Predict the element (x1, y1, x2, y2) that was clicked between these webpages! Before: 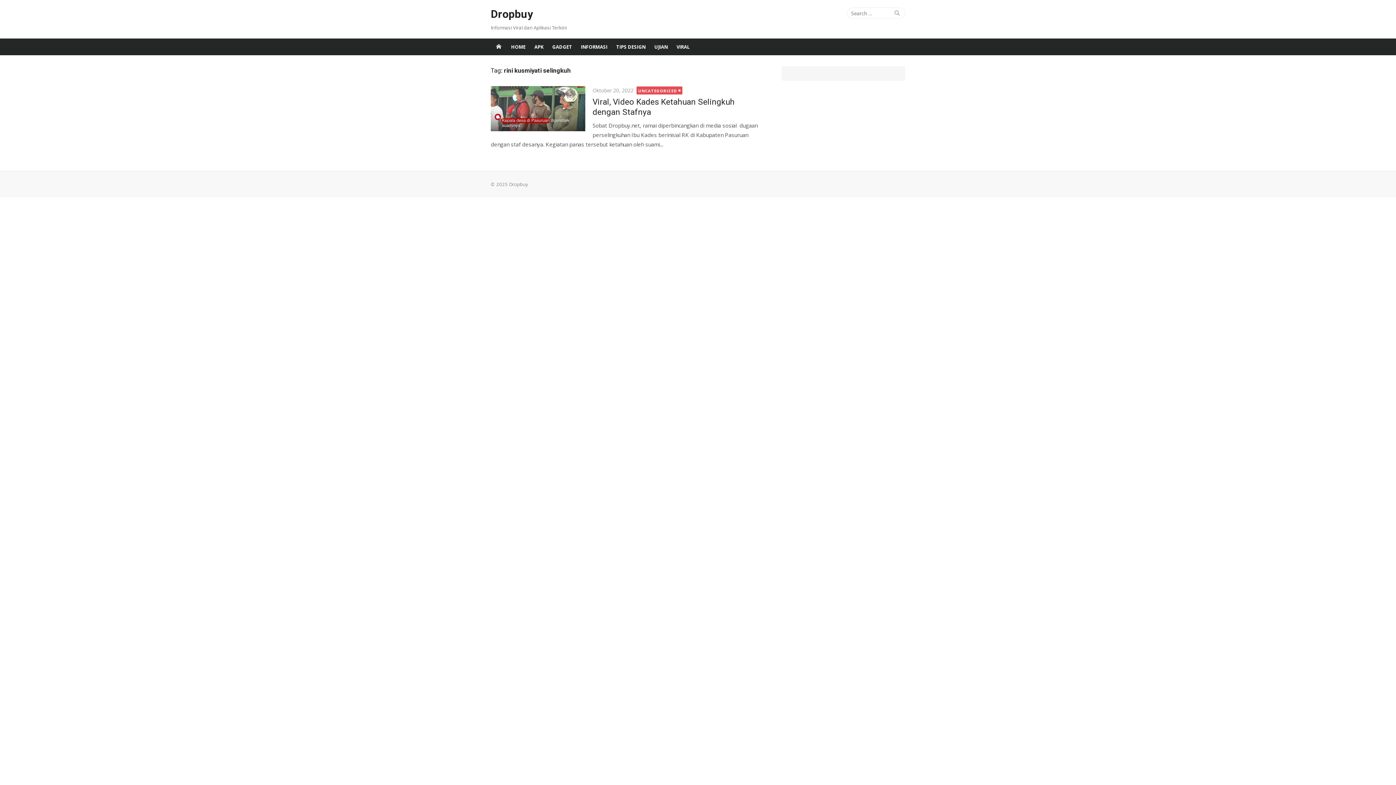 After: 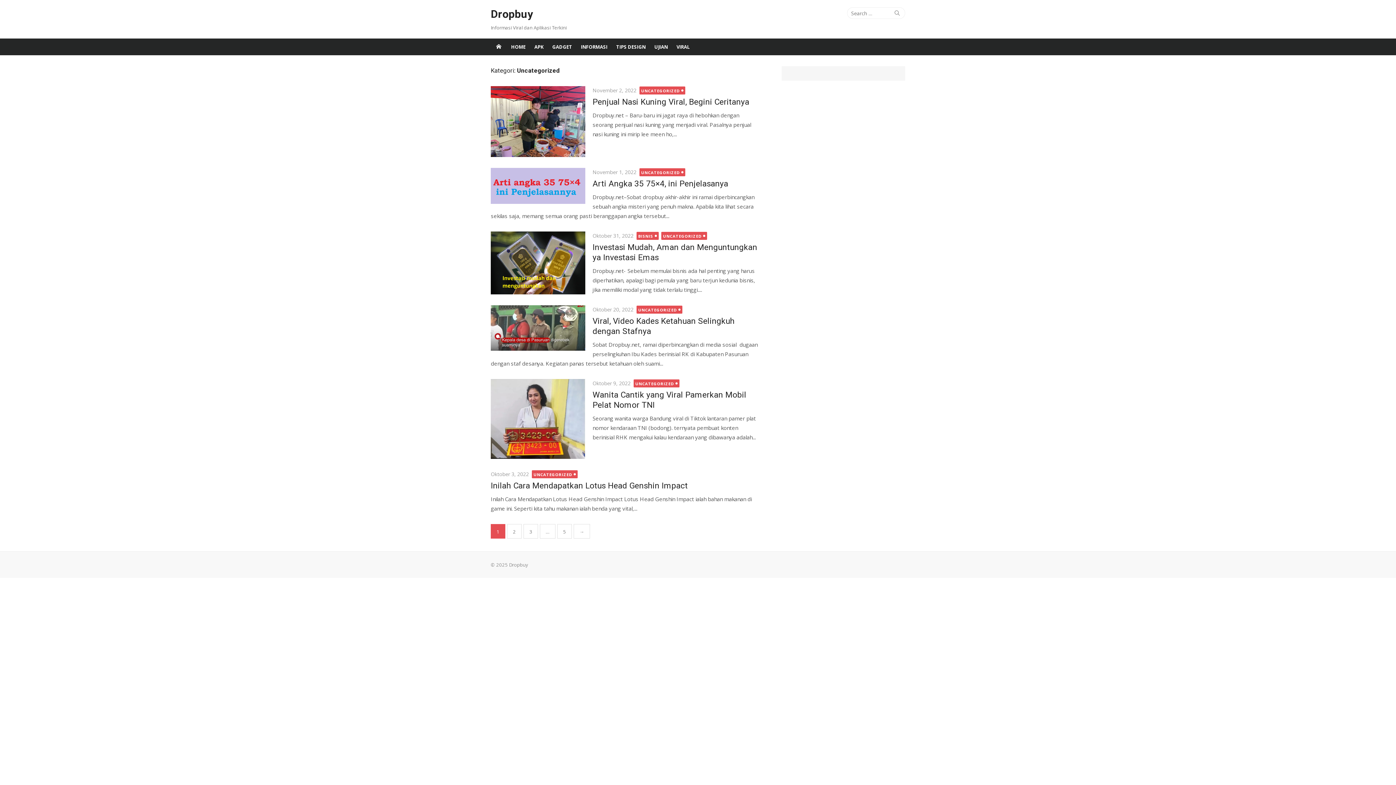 Action: label: UNCATEGORIZED bbox: (636, 86, 682, 94)